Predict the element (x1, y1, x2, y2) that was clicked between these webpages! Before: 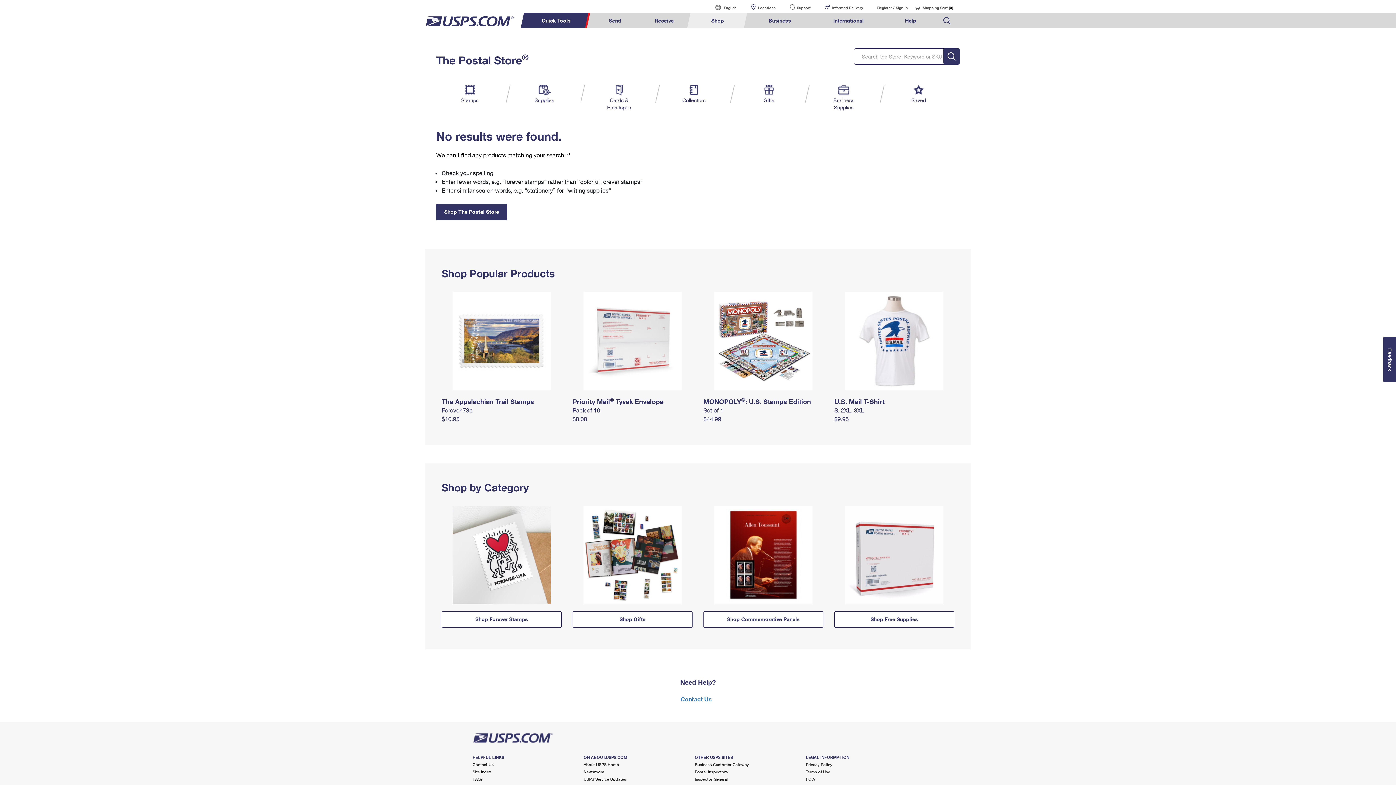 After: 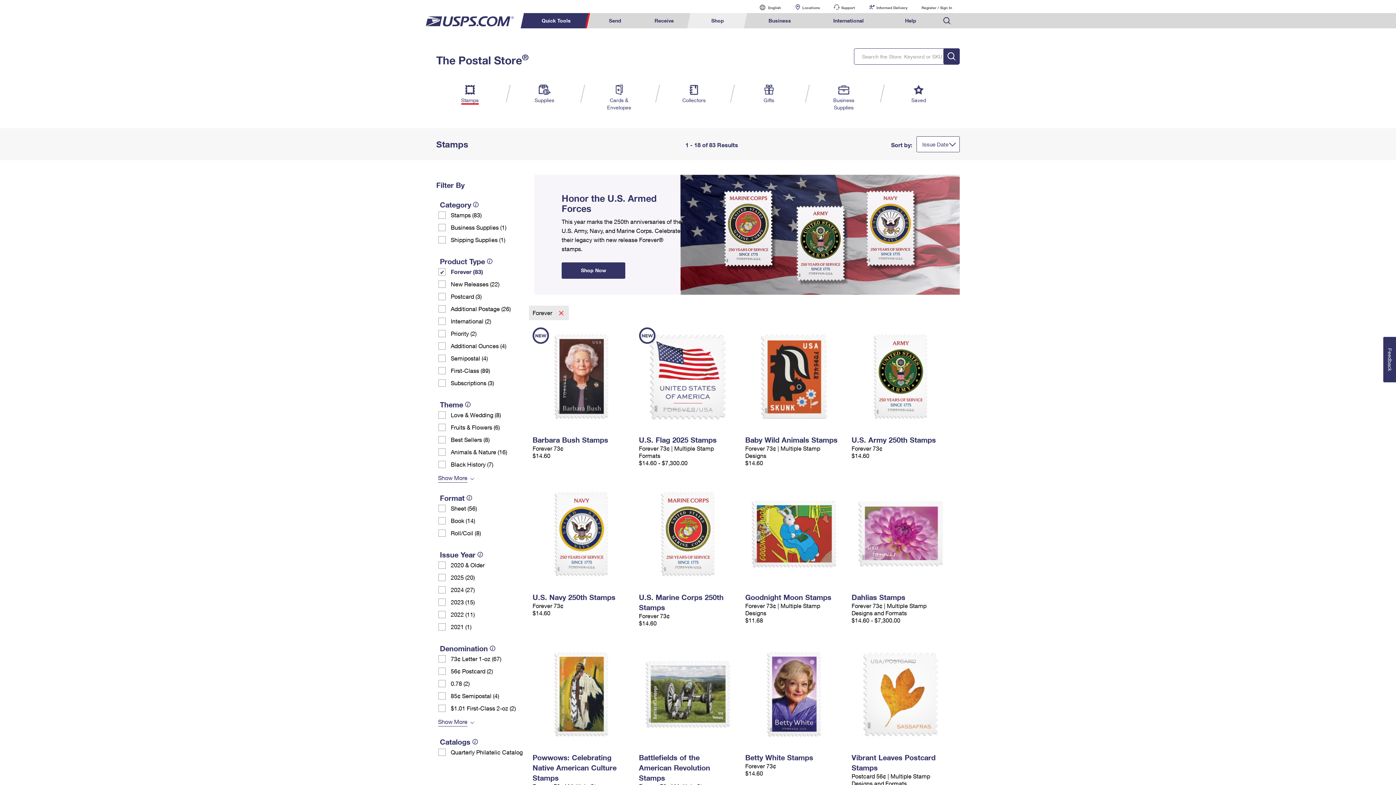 Action: bbox: (441, 552, 561, 556)